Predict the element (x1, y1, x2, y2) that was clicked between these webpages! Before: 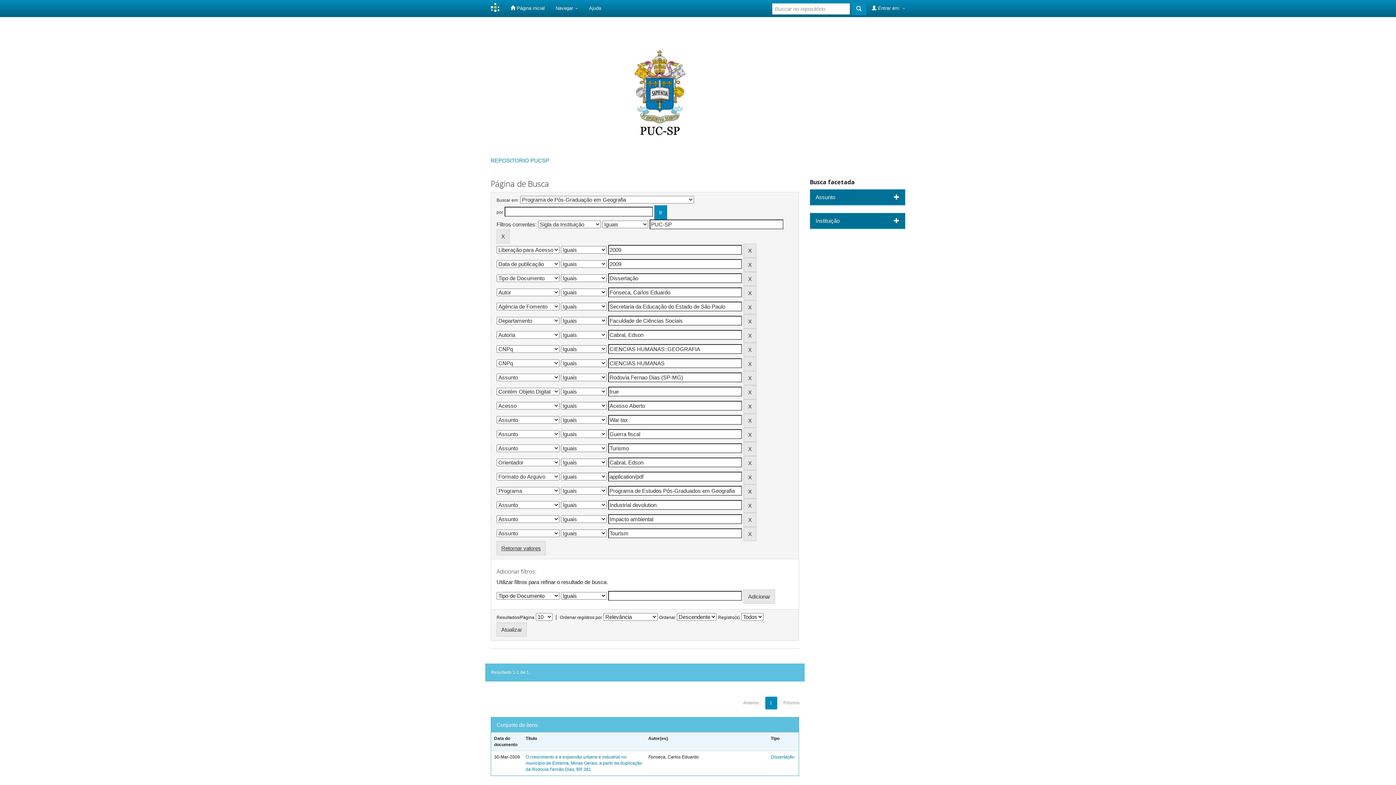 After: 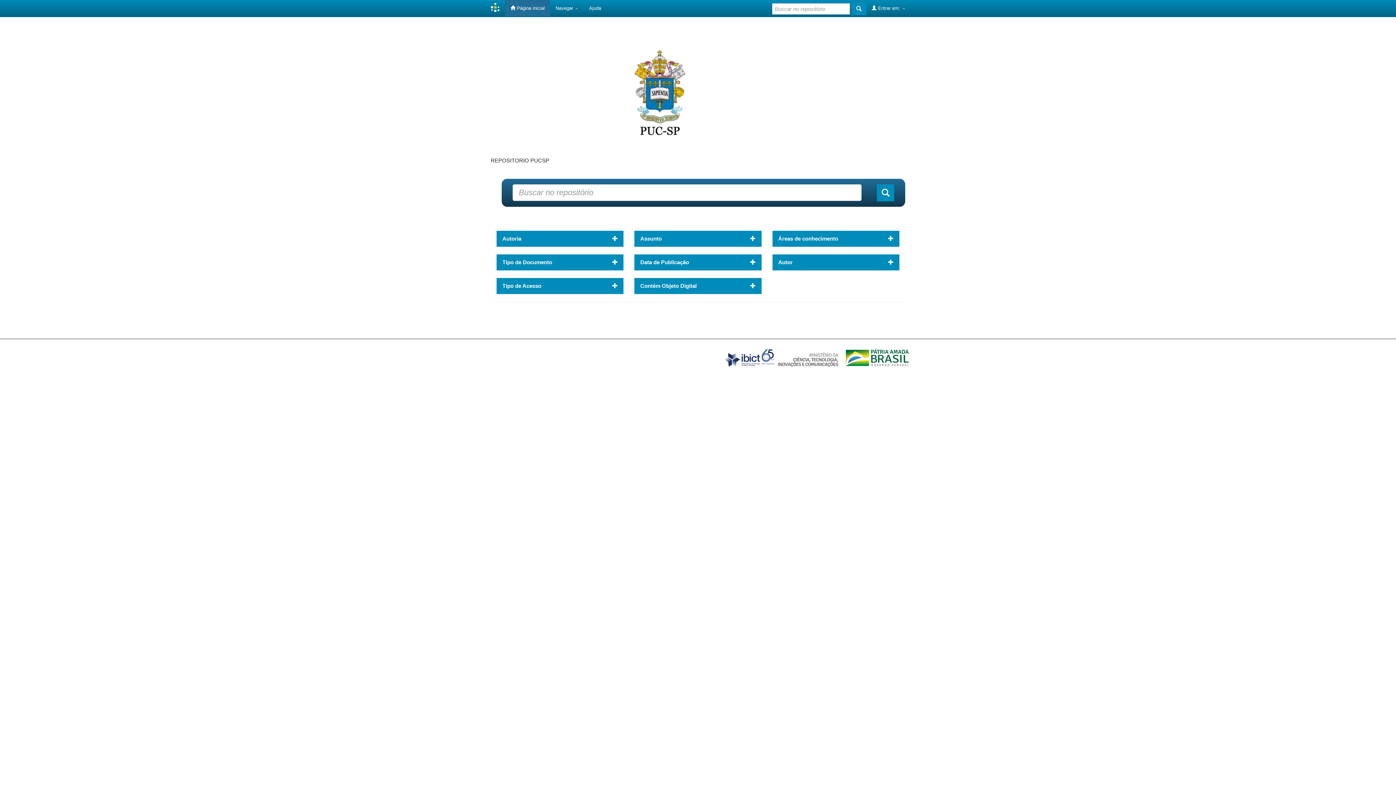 Action: label:  Página inicial bbox: (505, 0, 550, 16)